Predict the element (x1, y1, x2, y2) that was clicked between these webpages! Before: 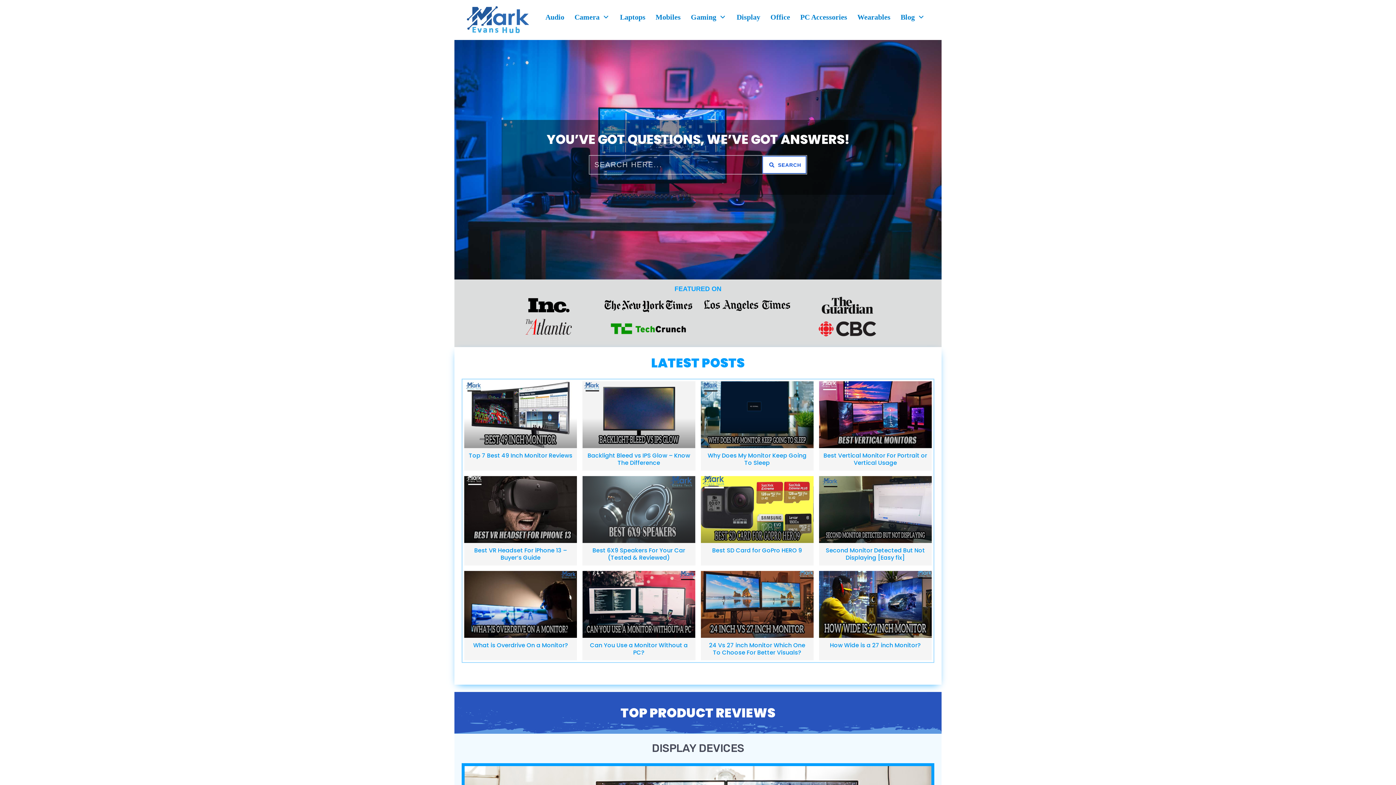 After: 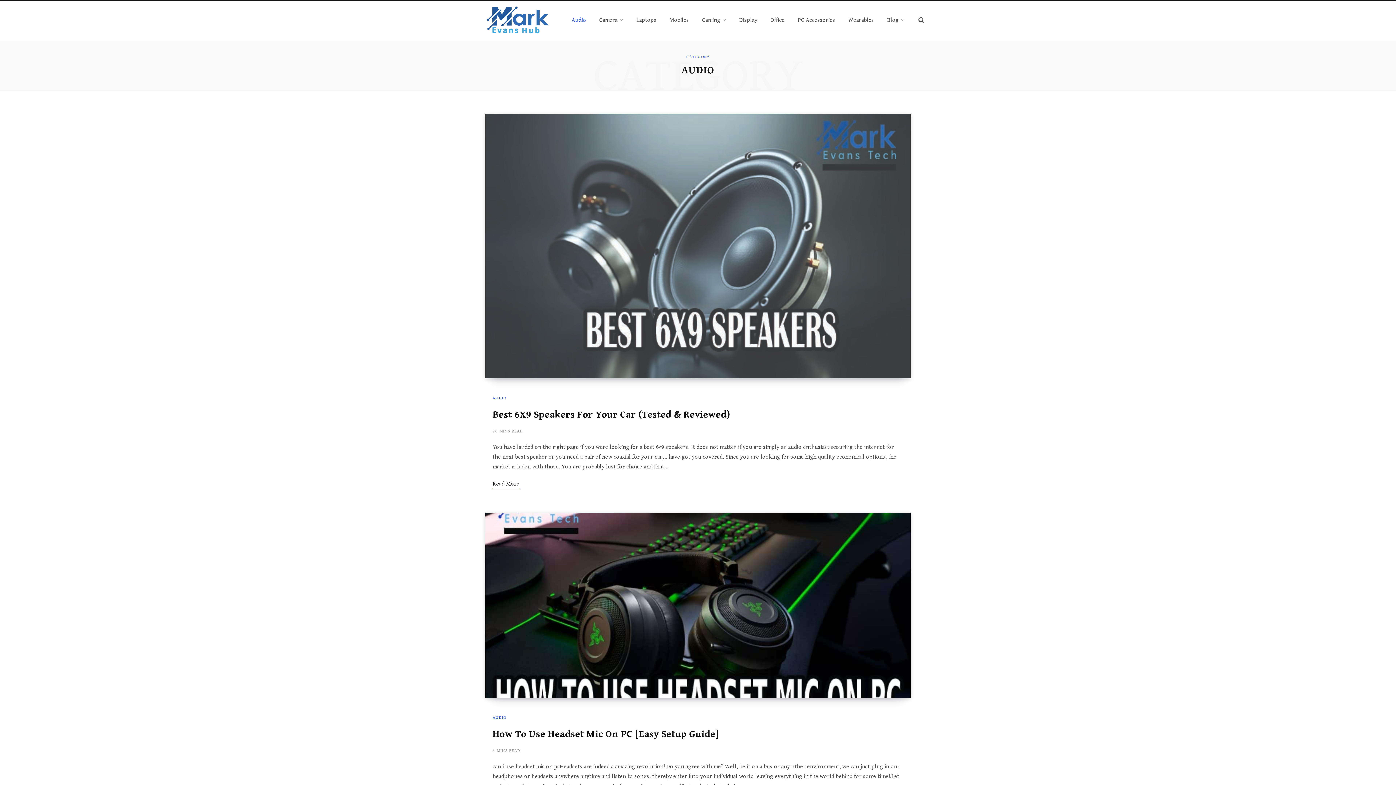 Action: label: Audio bbox: (545, 9, 564, 24)